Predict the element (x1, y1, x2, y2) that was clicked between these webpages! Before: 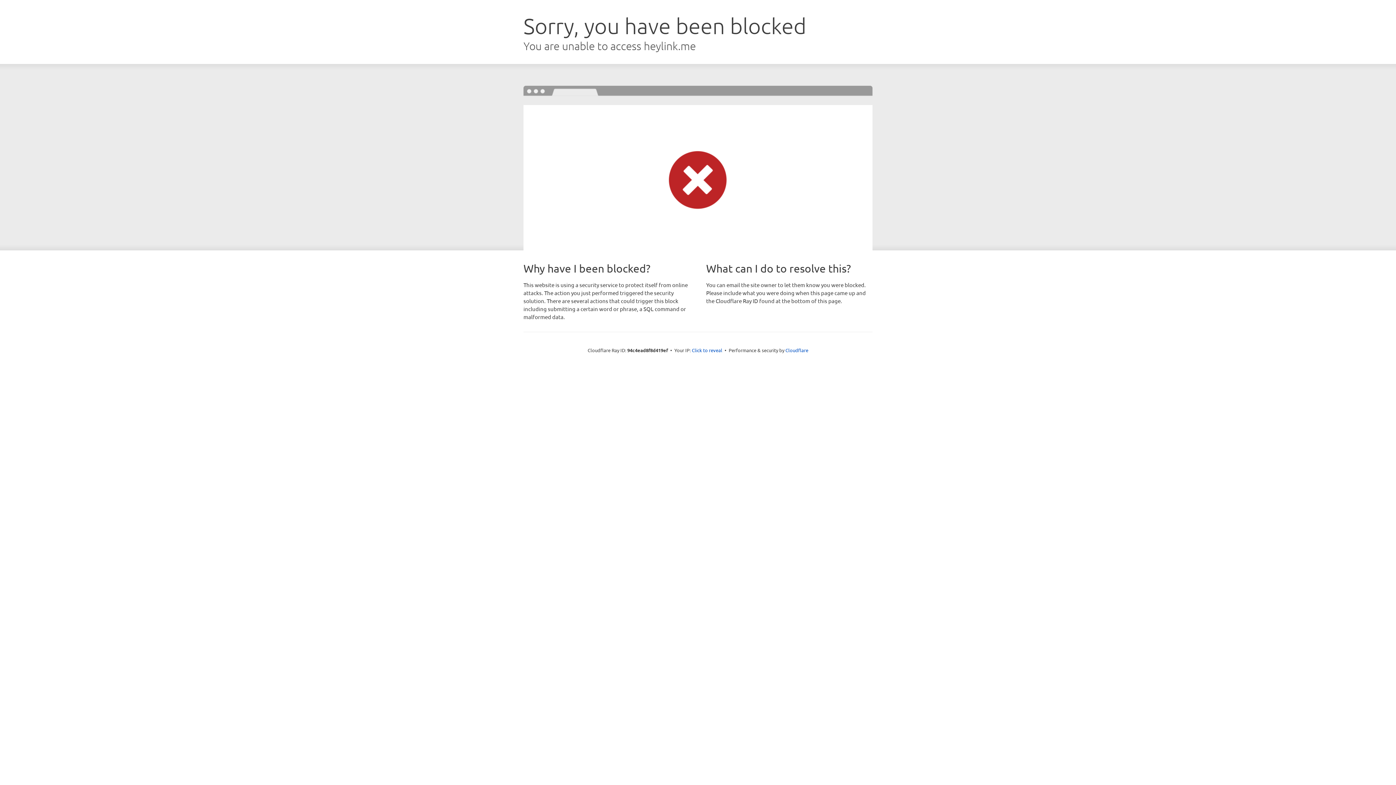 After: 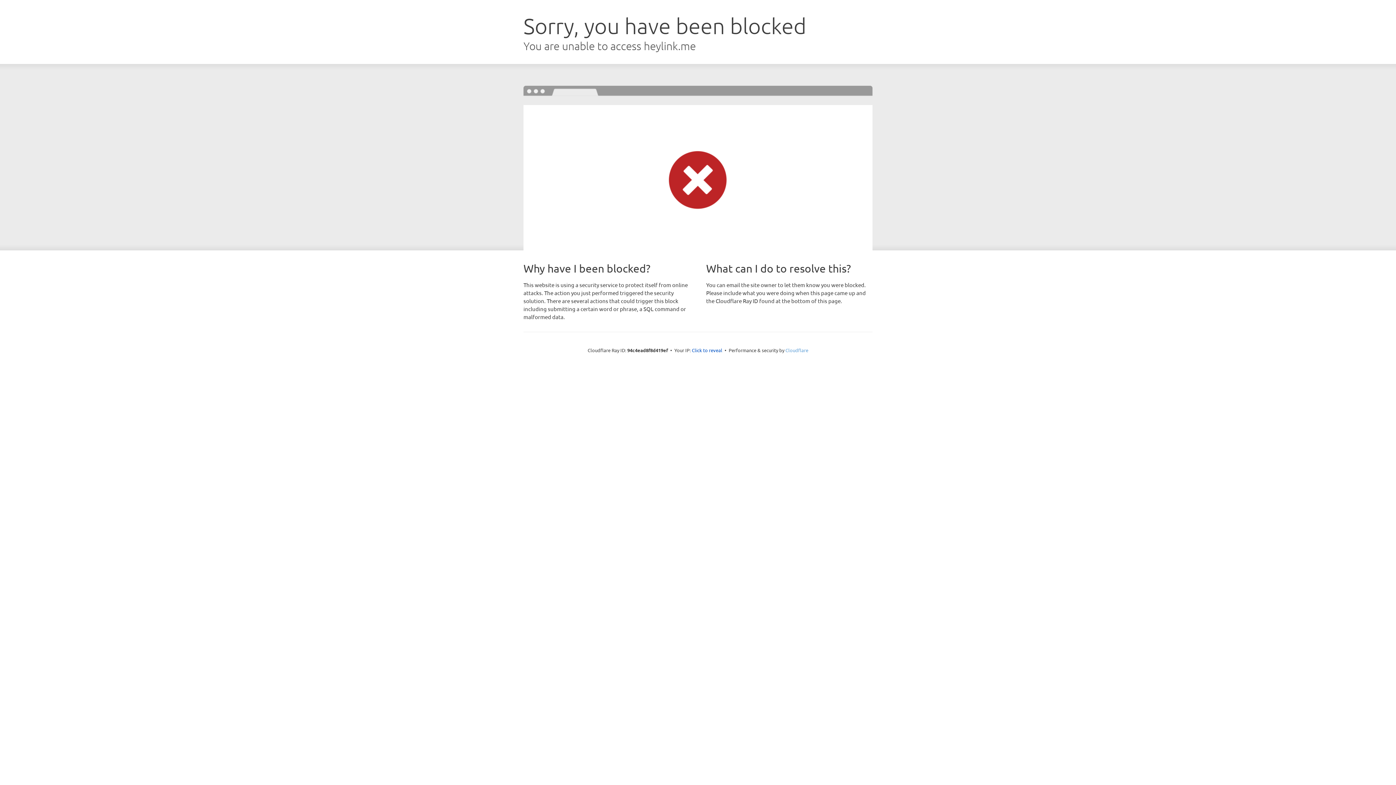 Action: bbox: (785, 347, 808, 353) label: Cloudflare